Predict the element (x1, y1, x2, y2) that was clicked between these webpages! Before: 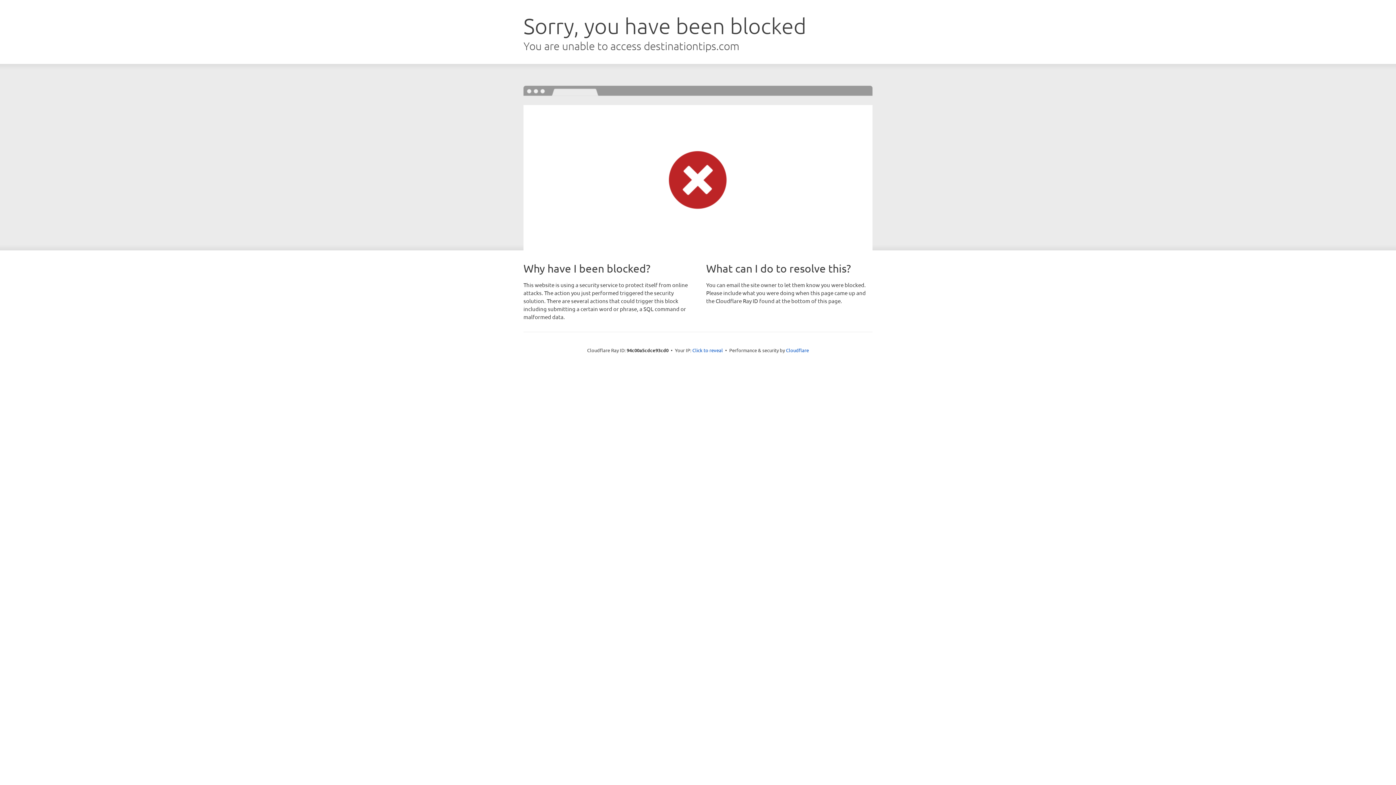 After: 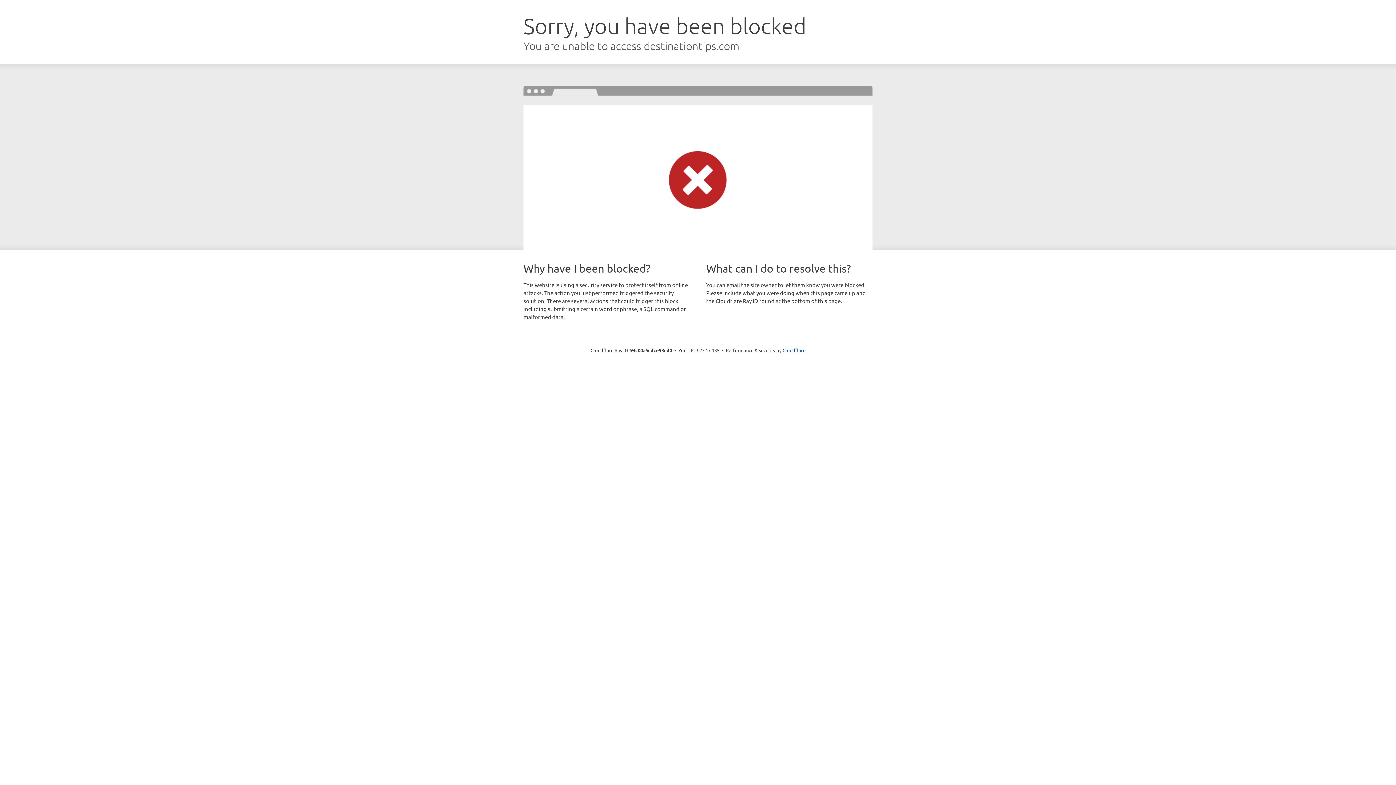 Action: label: Click to reveal bbox: (692, 346, 723, 353)